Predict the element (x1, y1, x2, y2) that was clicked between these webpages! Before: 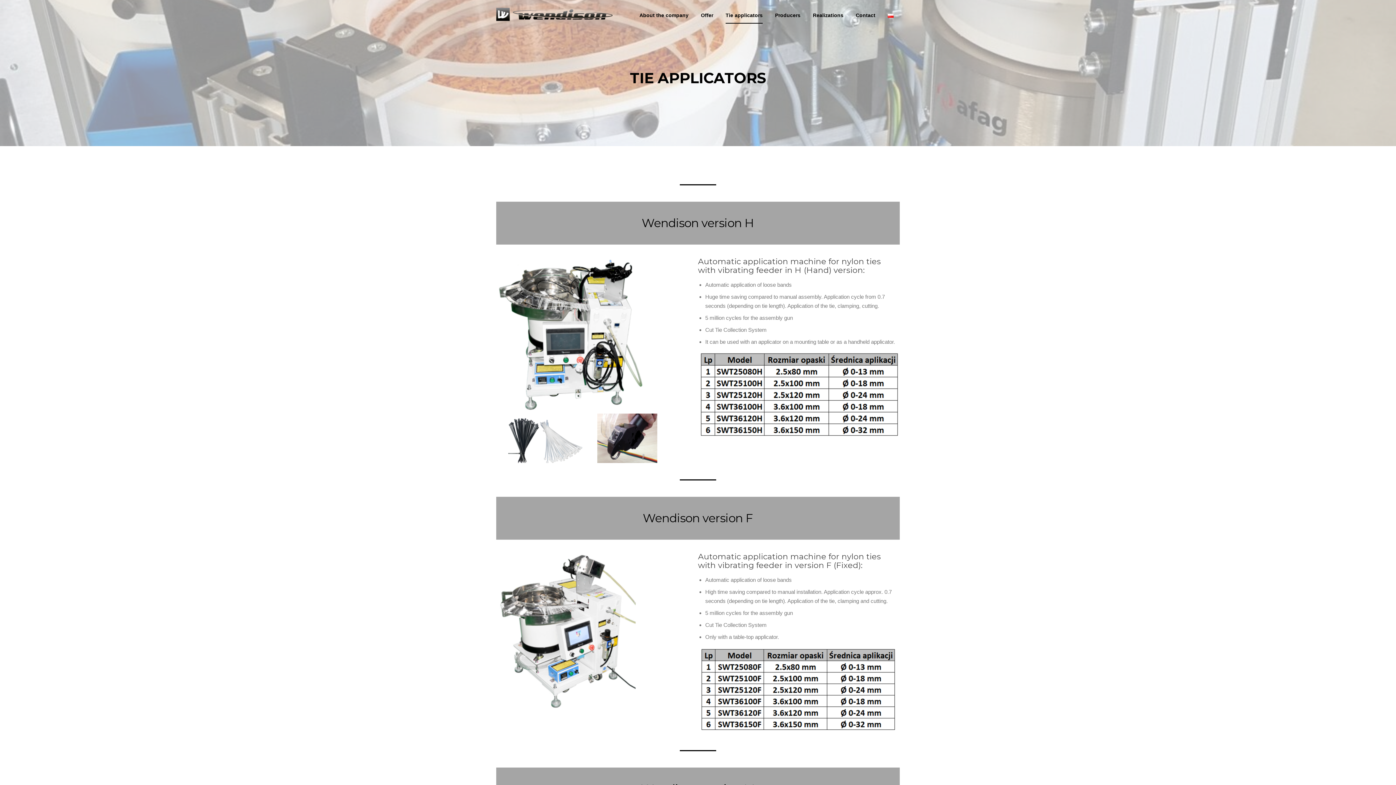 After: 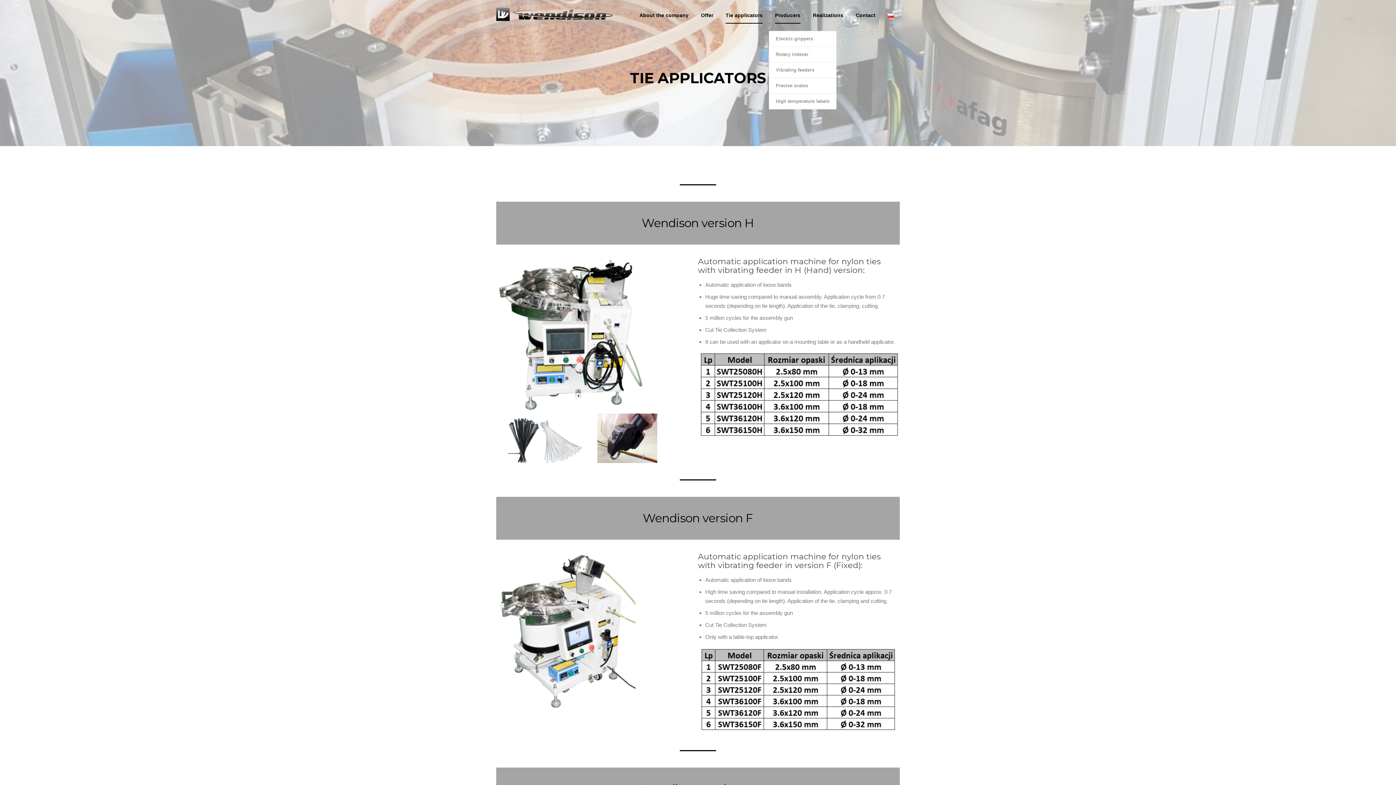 Action: label: Producers bbox: (769, 0, 806, 30)